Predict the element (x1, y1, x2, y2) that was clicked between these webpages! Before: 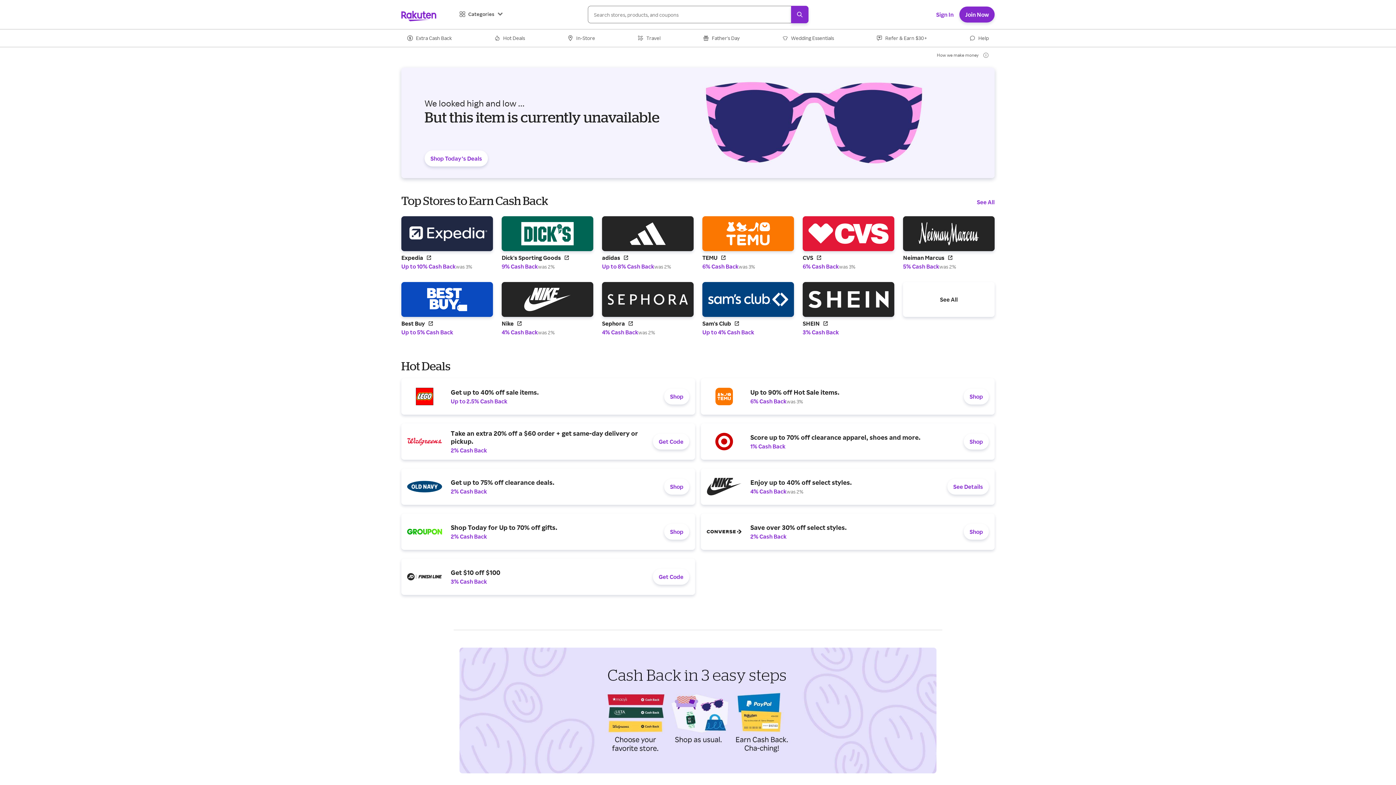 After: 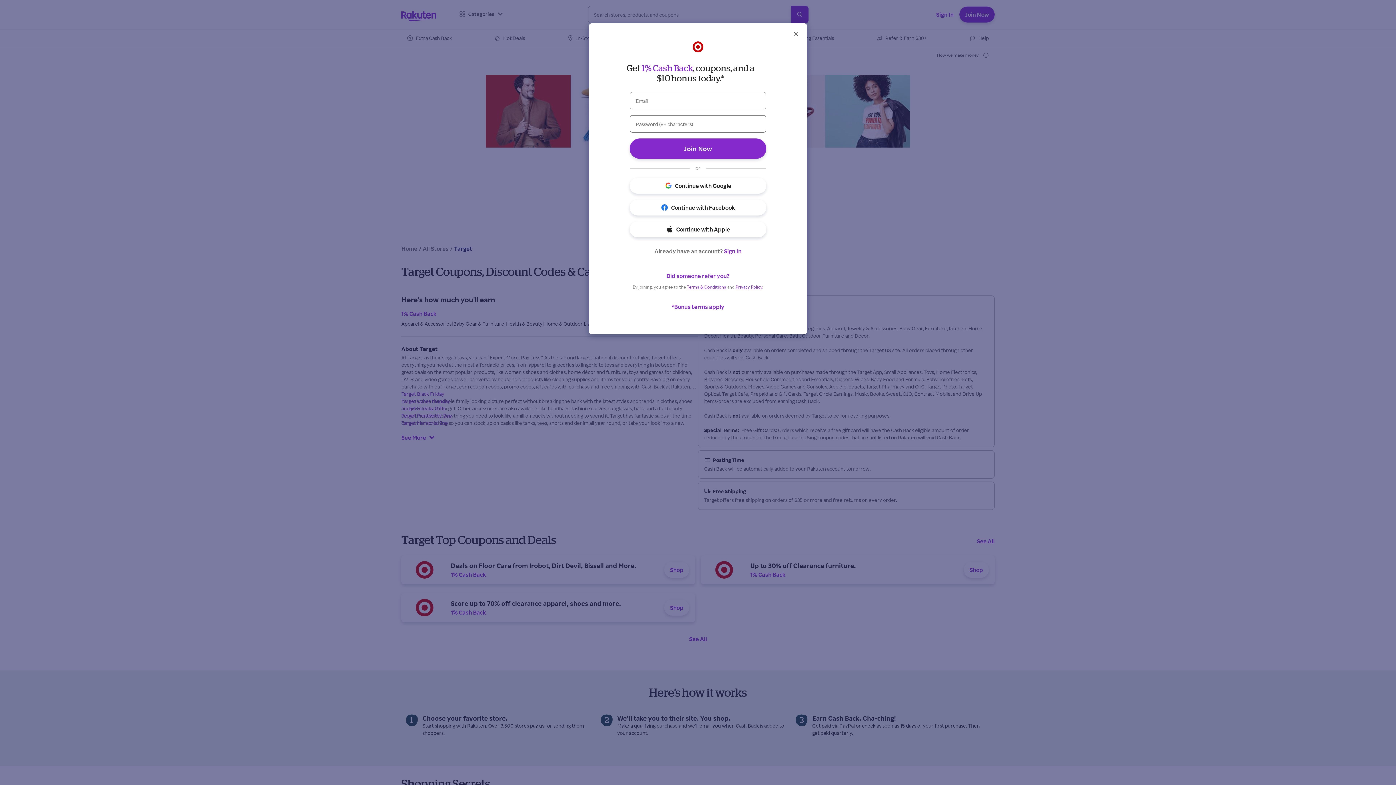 Action: label: Target bbox: (700, 722, 715, 728)